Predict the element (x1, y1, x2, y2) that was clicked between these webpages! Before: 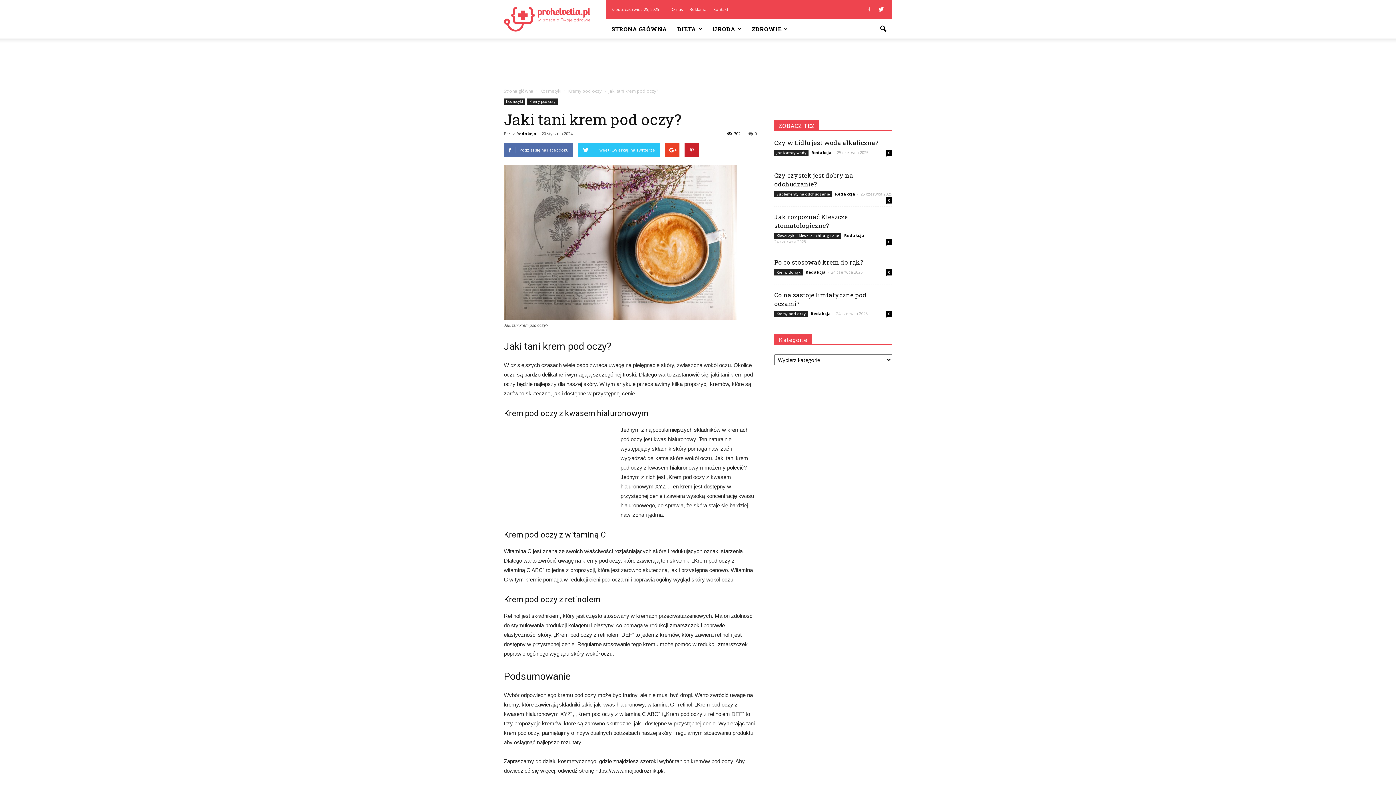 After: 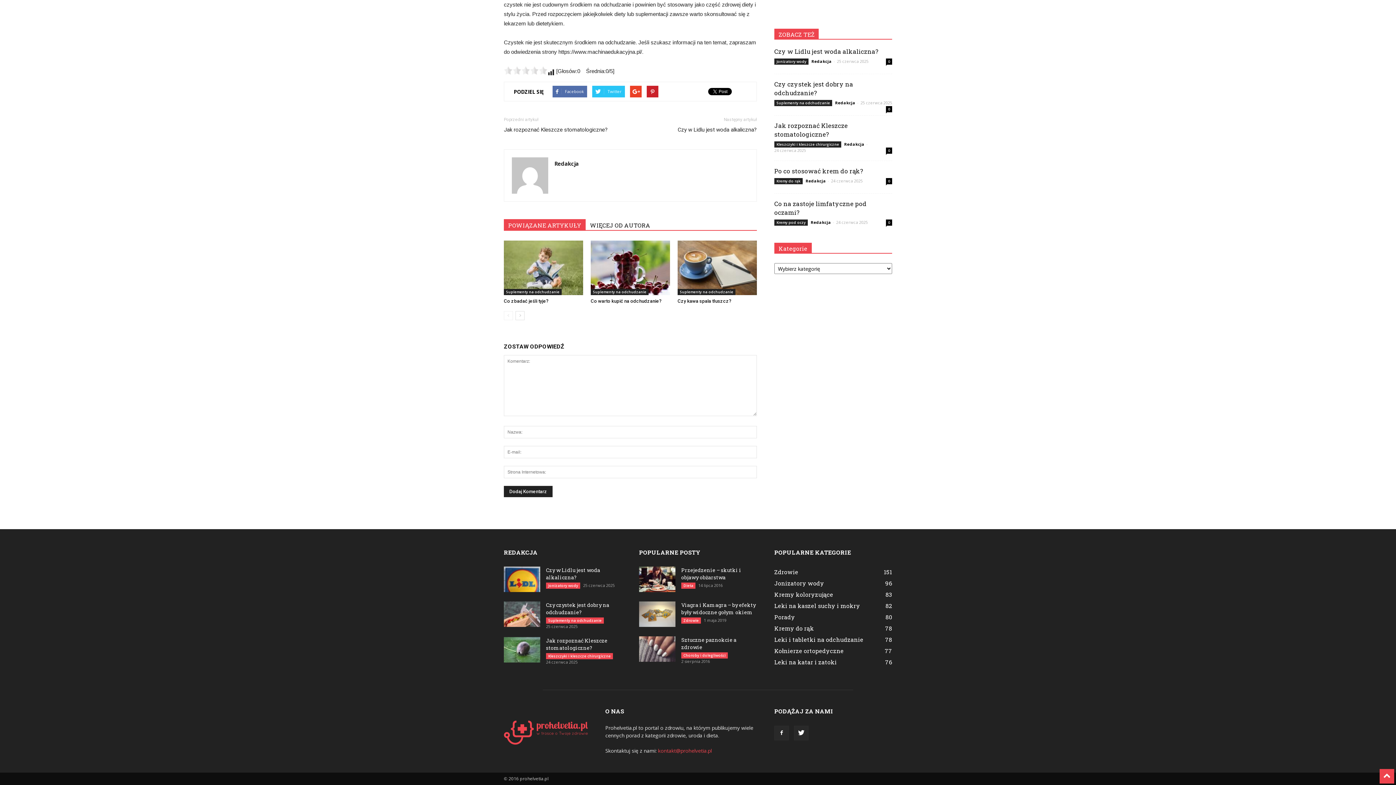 Action: label: 0 bbox: (886, 197, 892, 203)